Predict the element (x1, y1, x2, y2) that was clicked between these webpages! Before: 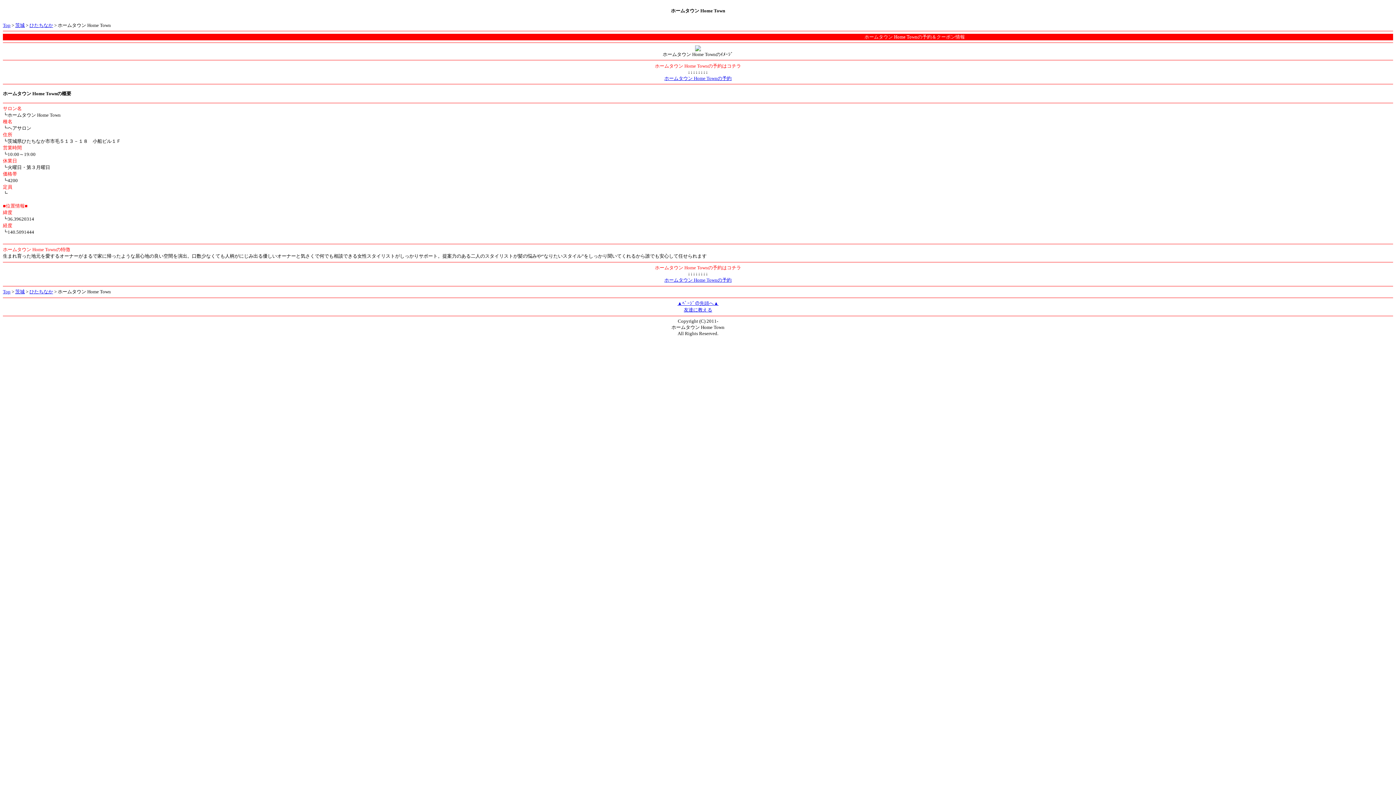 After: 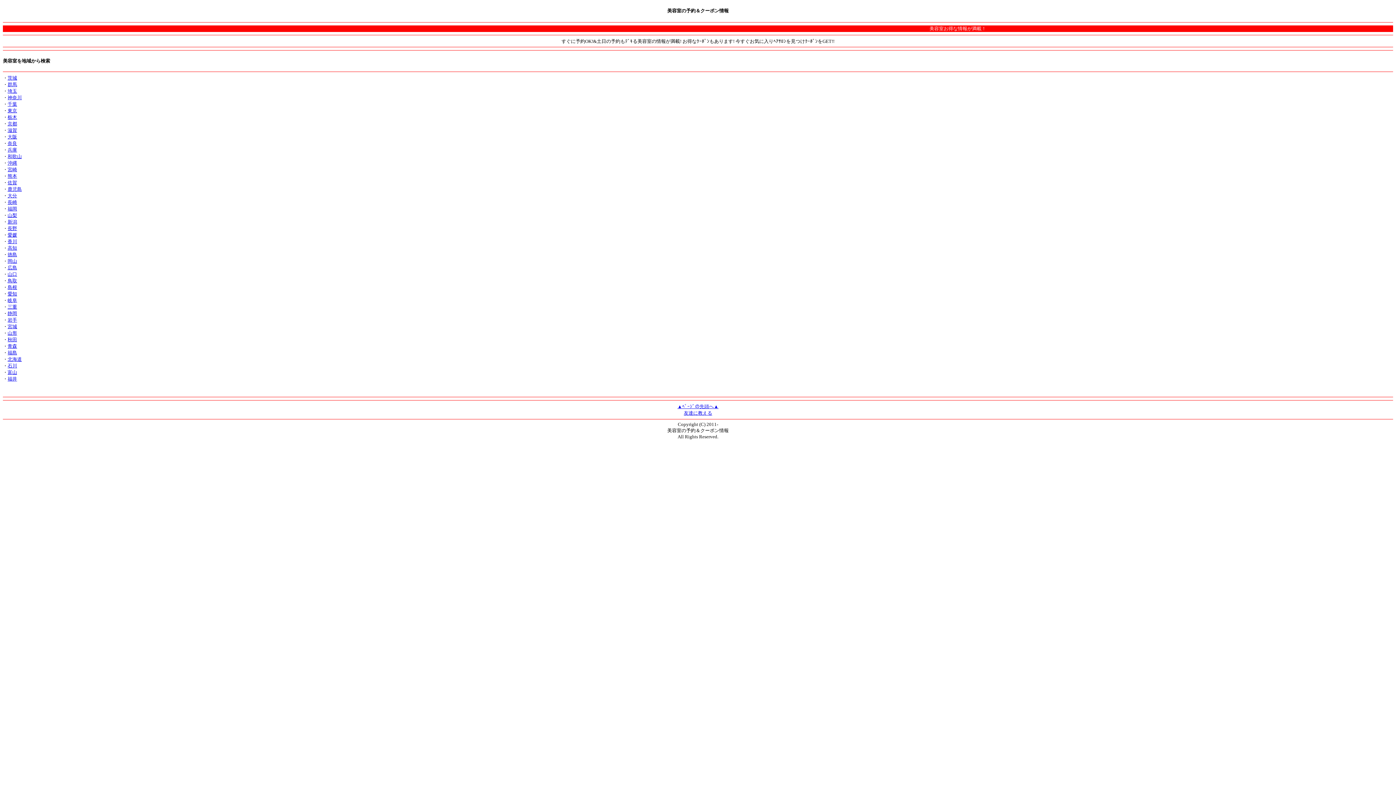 Action: bbox: (2, 22, 10, 27) label: Top